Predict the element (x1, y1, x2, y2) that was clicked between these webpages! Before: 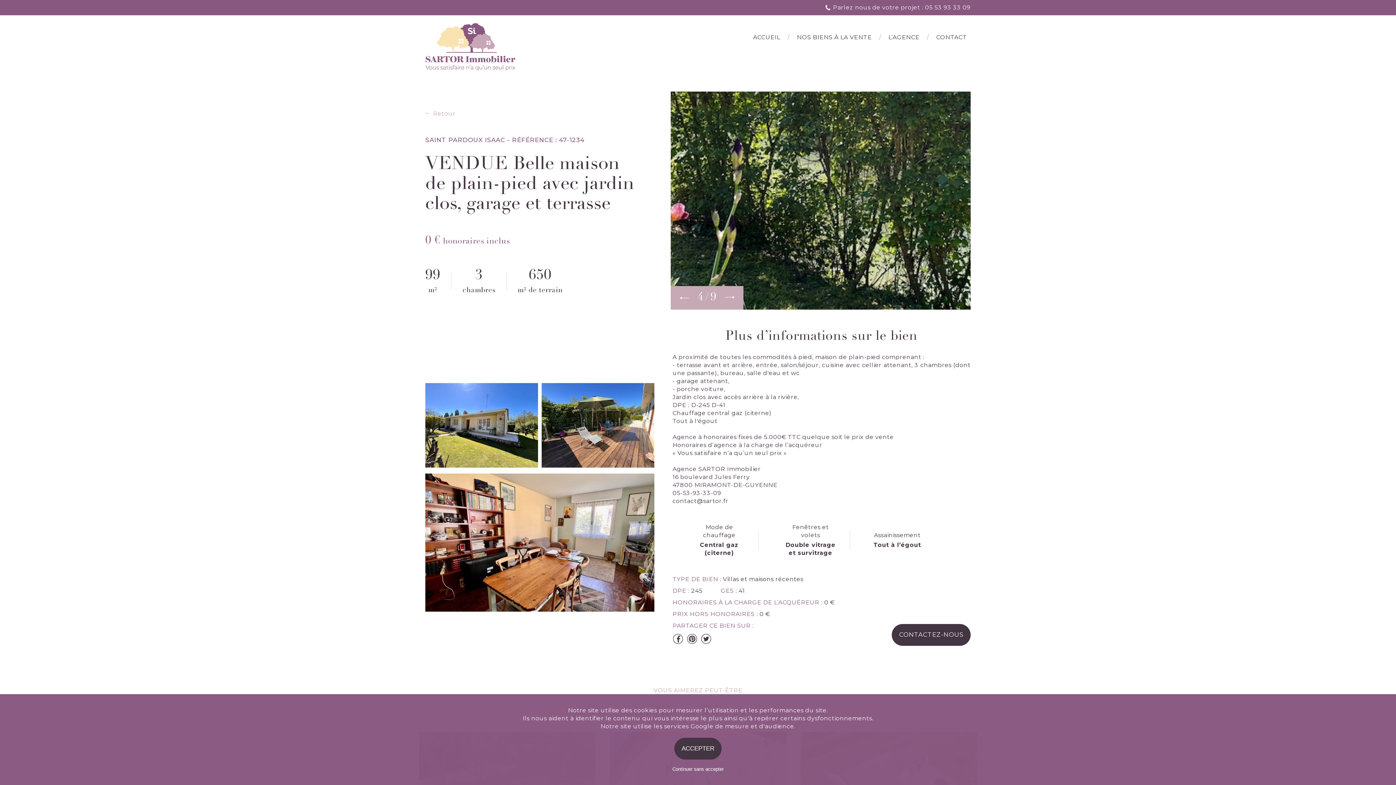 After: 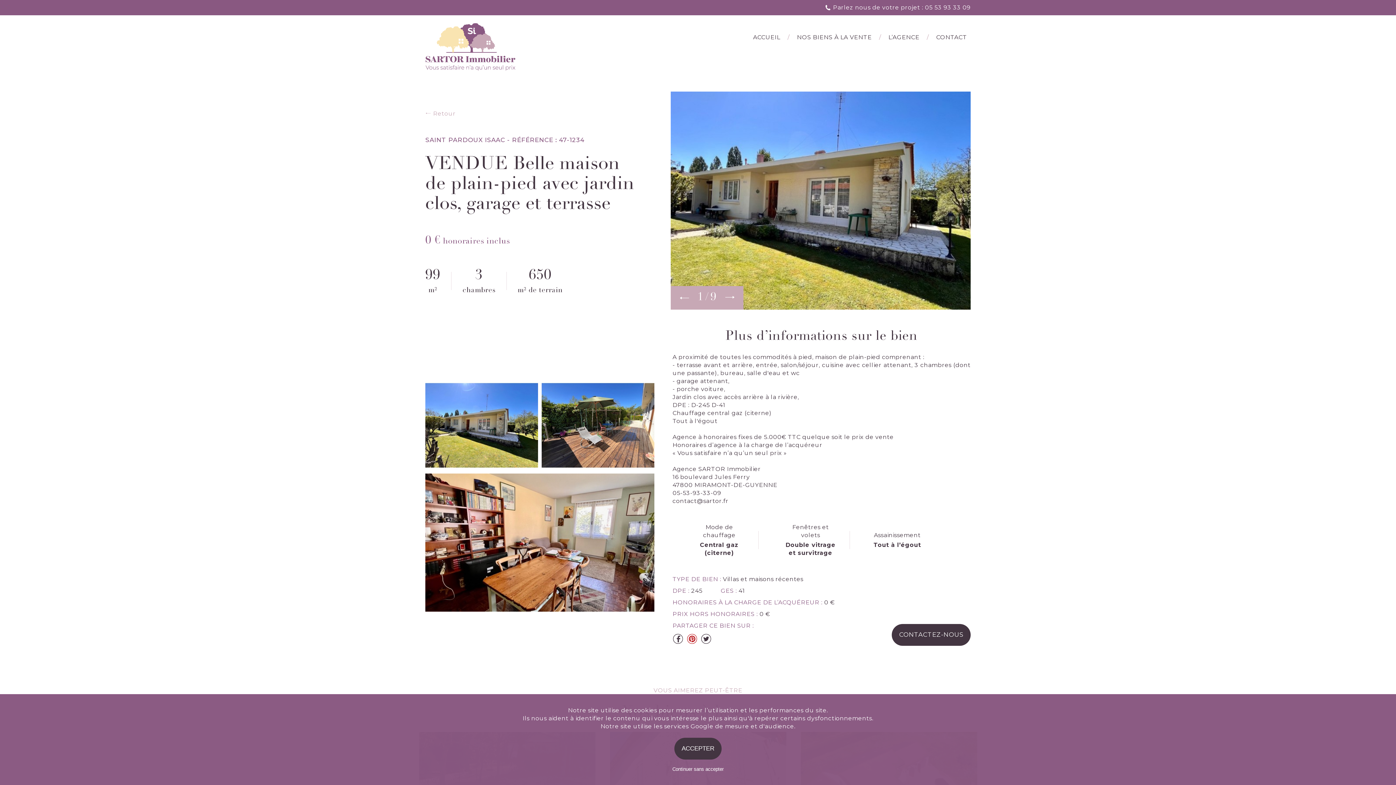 Action: bbox: (686, 633, 697, 646)